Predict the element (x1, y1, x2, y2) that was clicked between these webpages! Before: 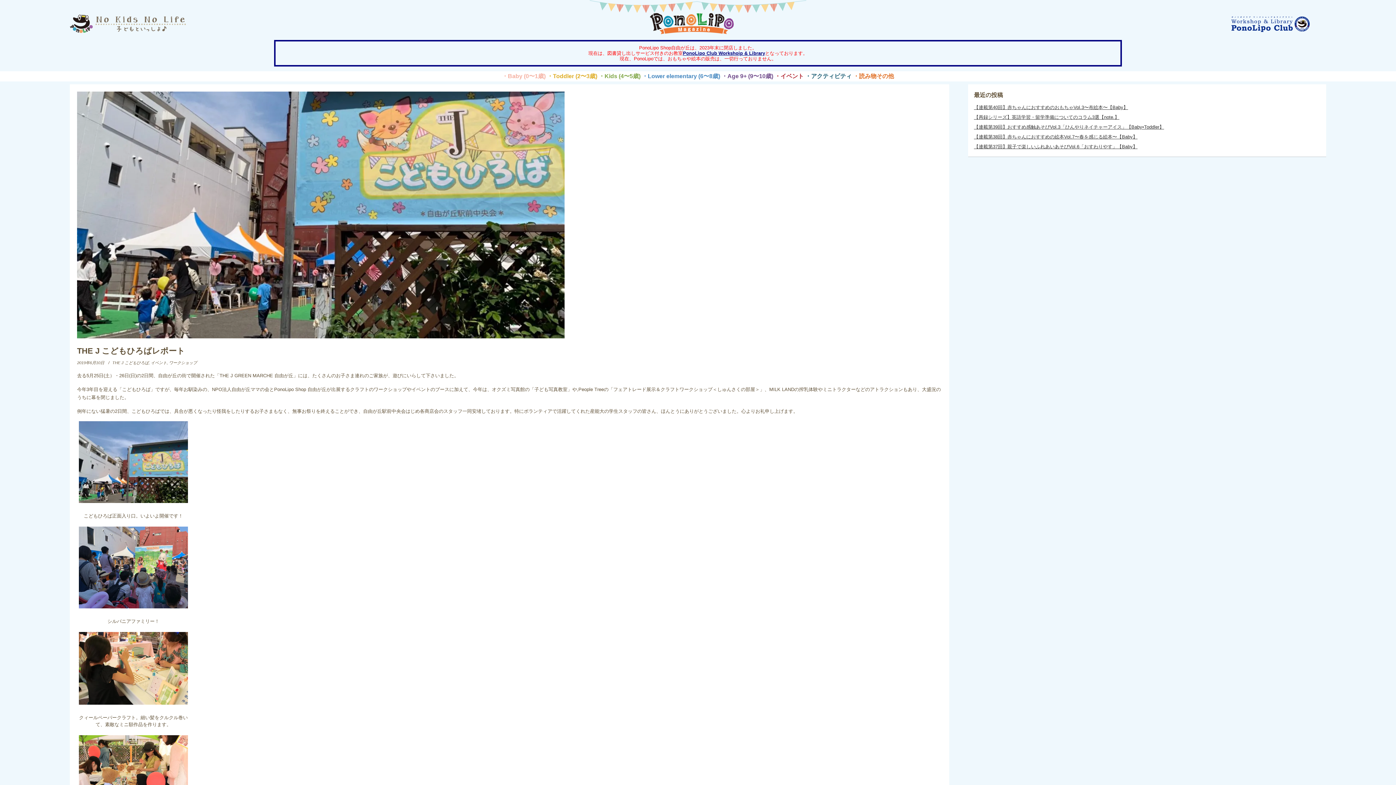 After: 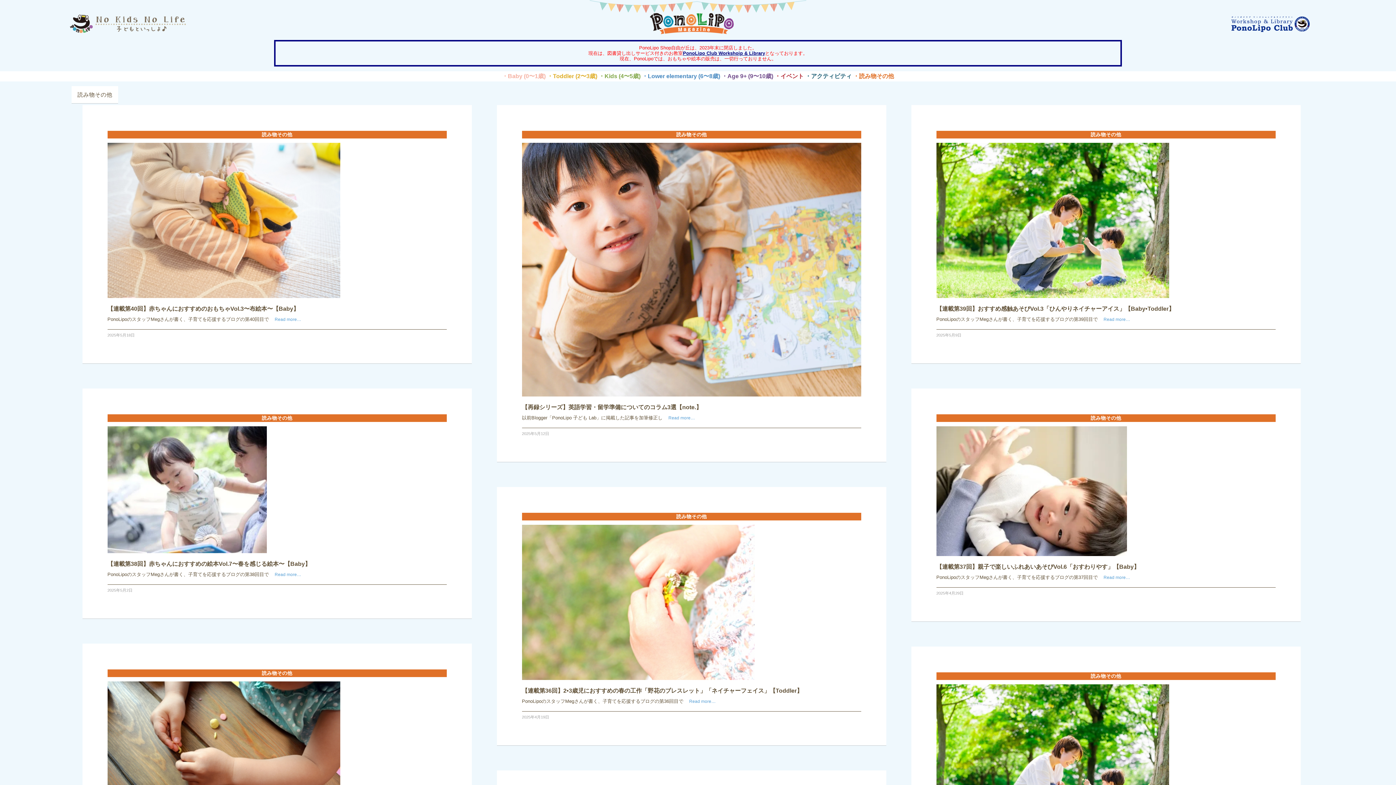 Action: label: ・読み物その他 bbox: (853, 73, 894, 79)